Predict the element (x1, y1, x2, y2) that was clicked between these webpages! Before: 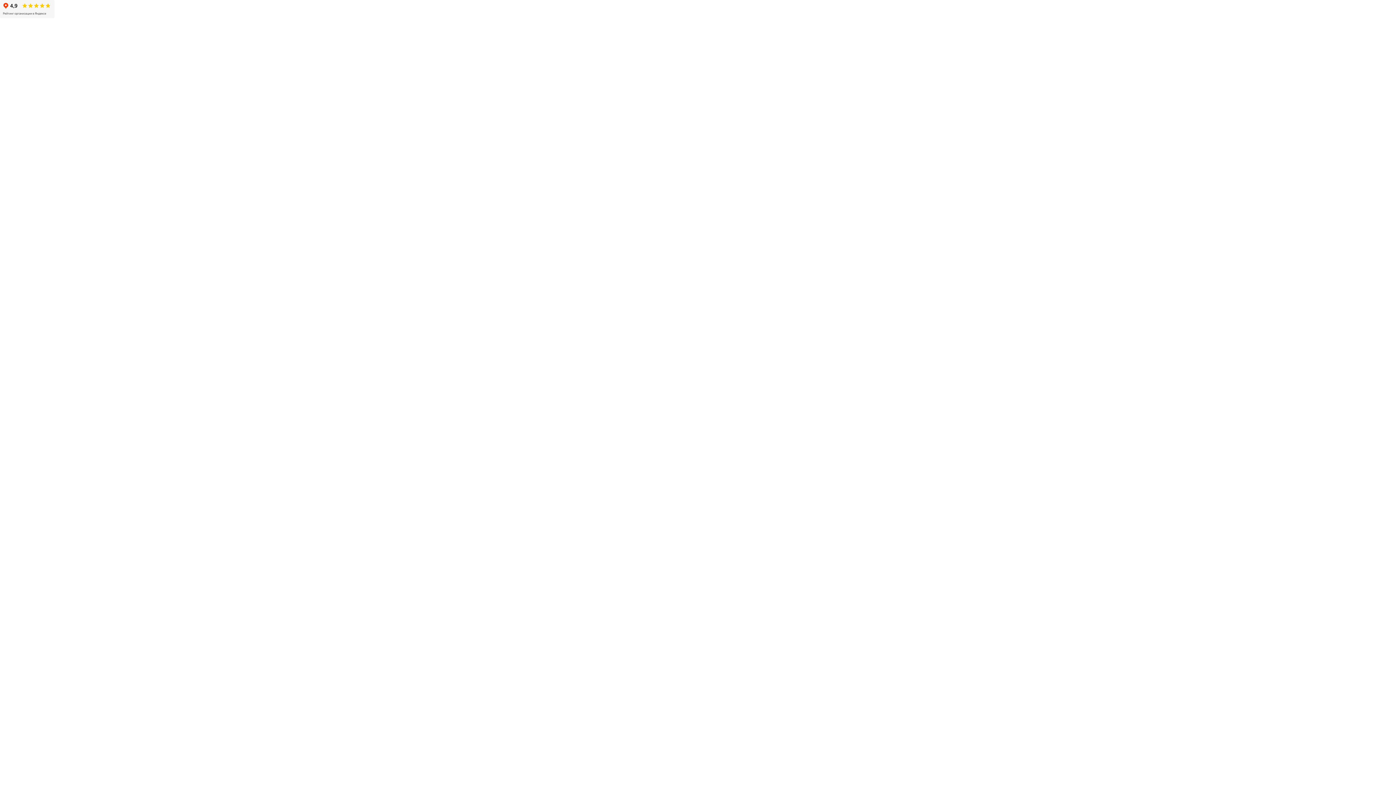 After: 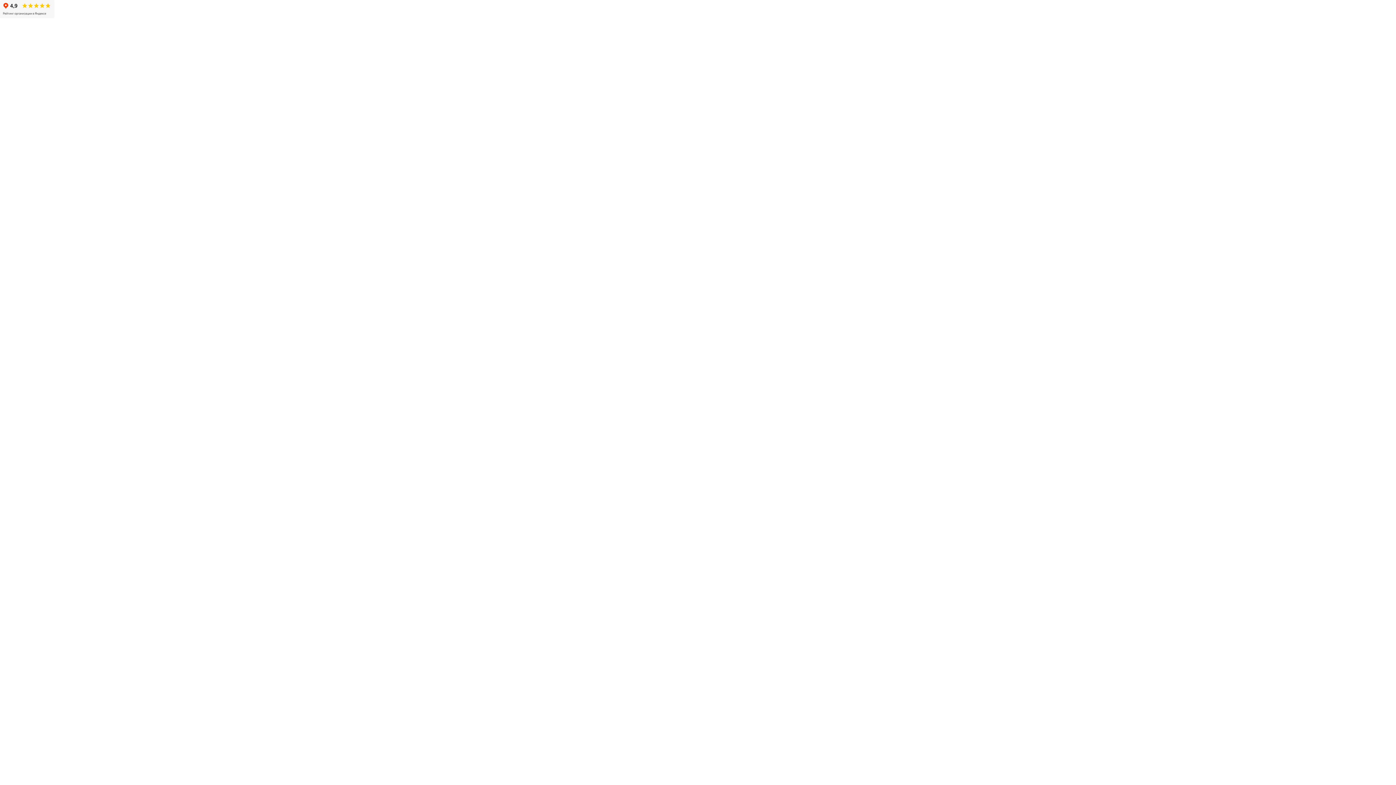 Action: bbox: (0, 0, 54, 18)